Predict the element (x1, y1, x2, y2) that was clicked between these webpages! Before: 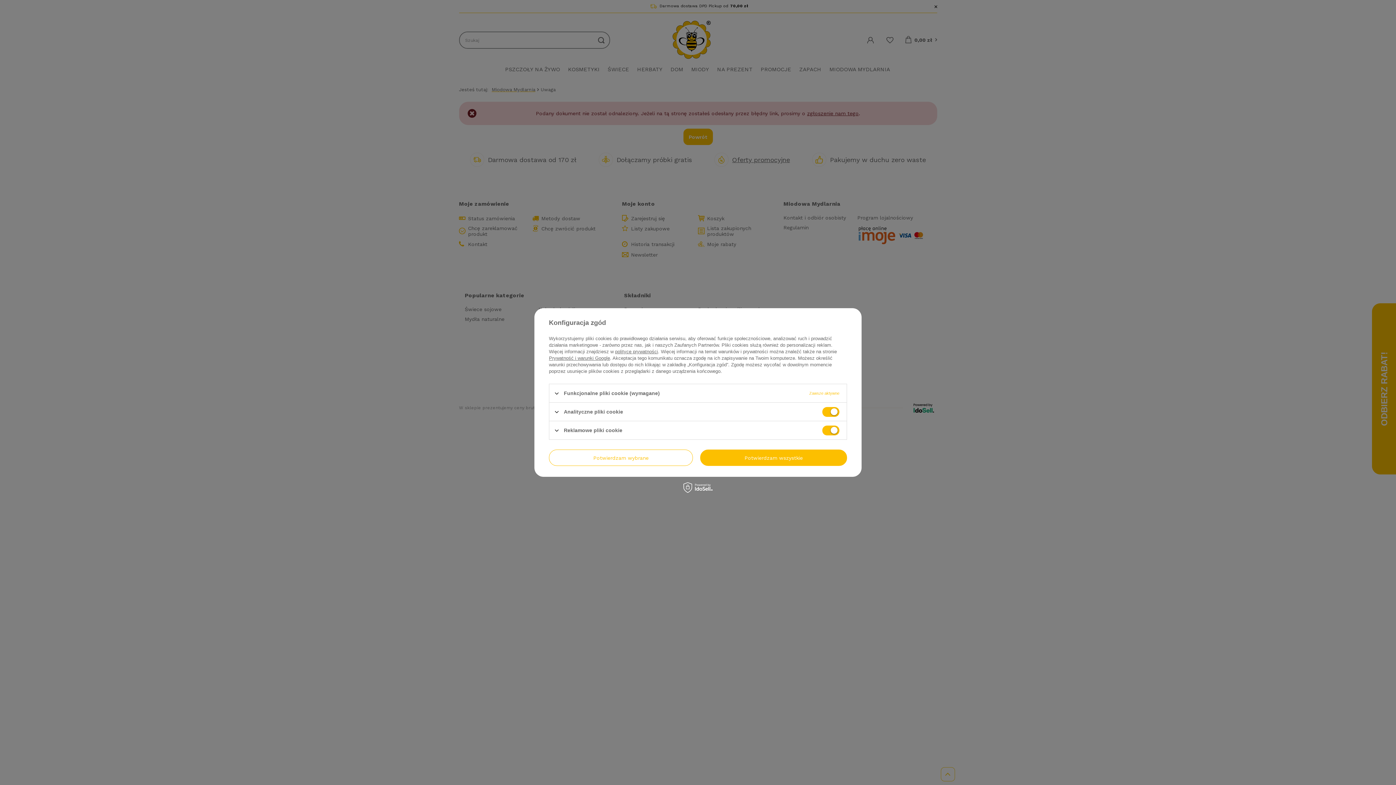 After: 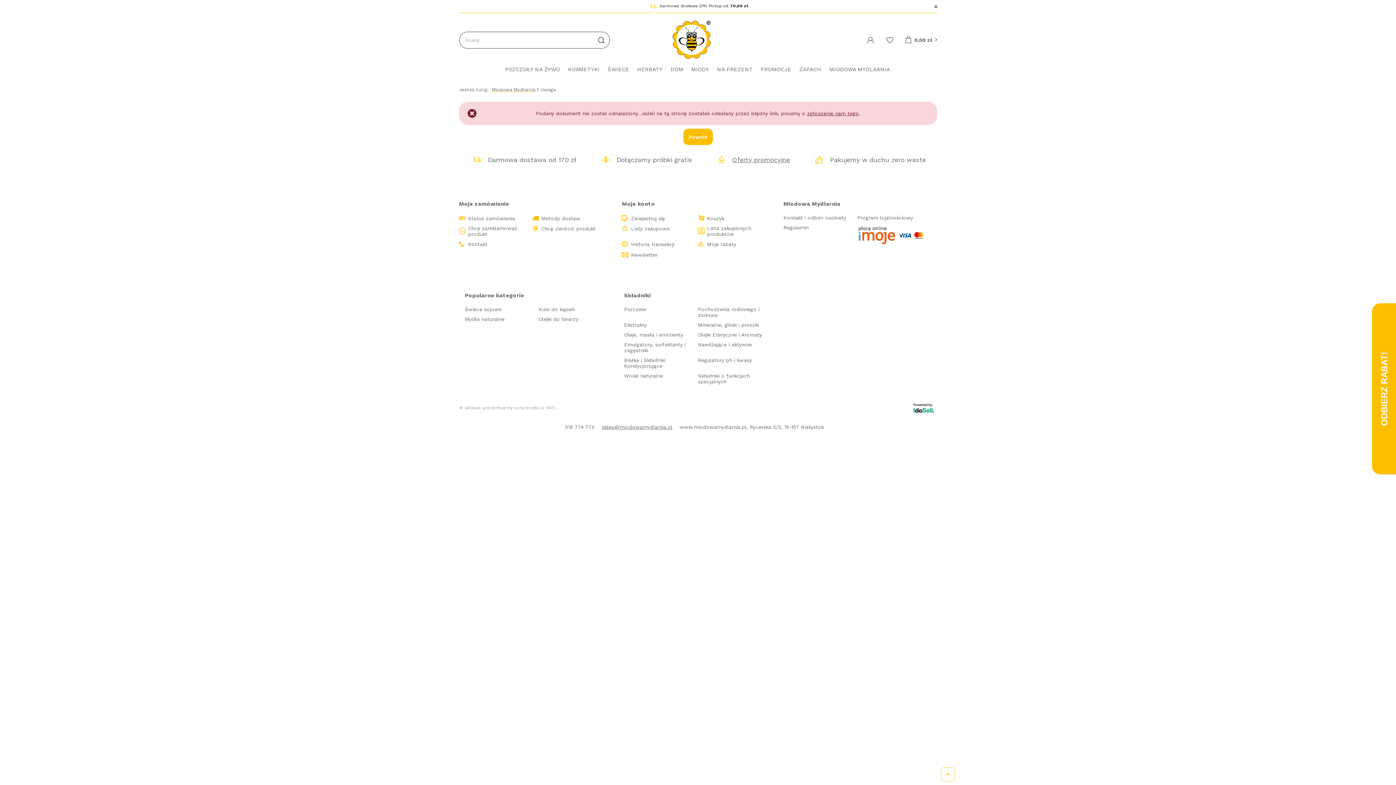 Action: label: Potwierdzam wszystkie bbox: (700, 449, 847, 466)